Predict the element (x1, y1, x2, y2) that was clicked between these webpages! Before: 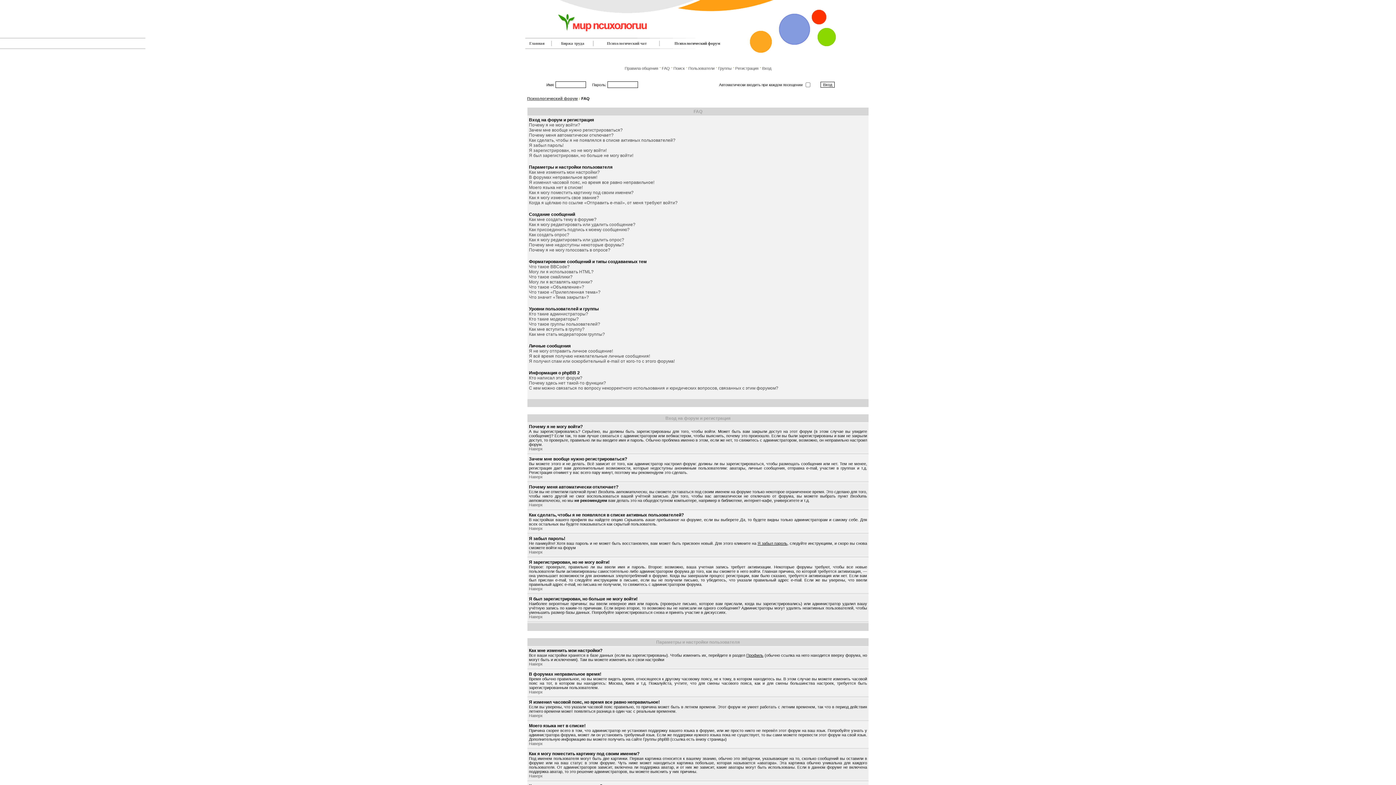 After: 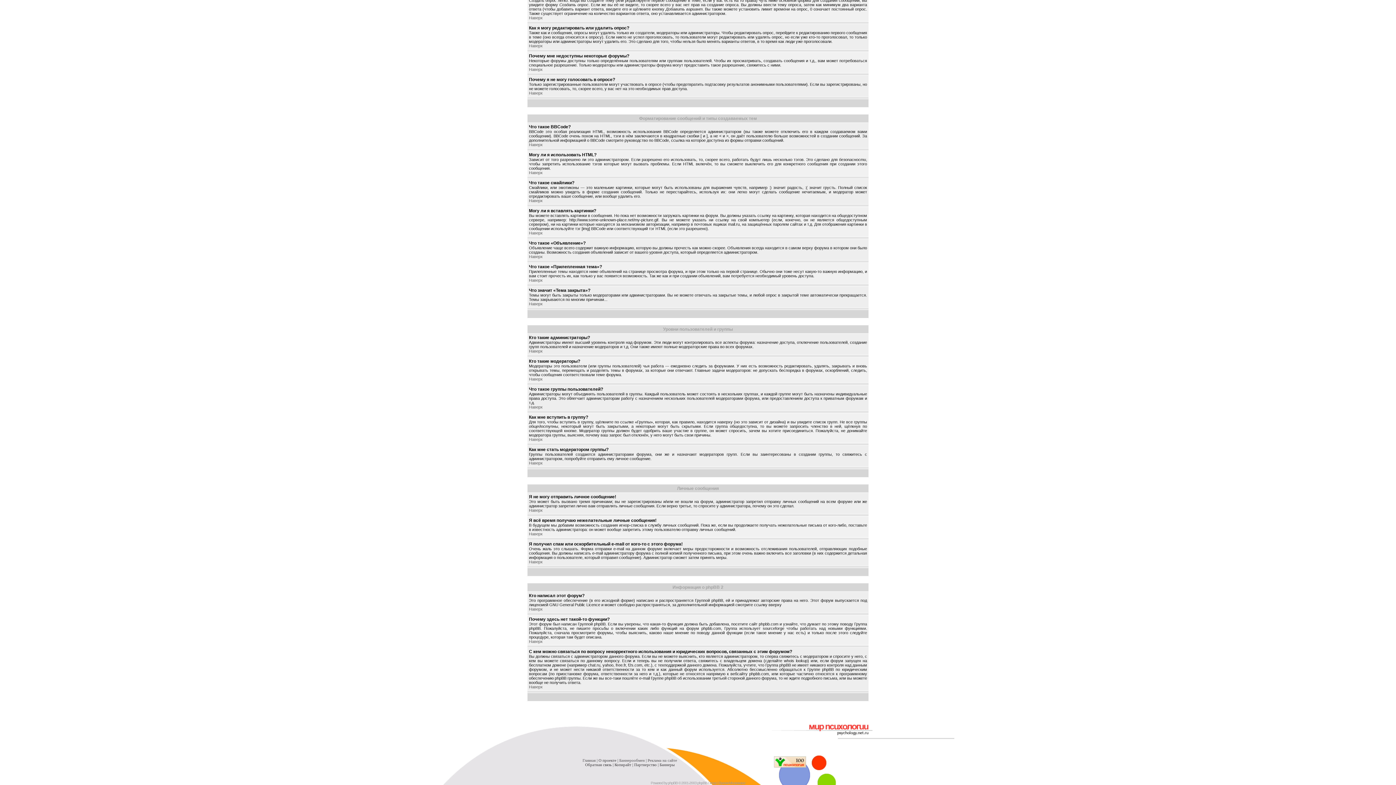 Action: bbox: (529, 279, 592, 284) label: Могу ли я вставлять картинки?